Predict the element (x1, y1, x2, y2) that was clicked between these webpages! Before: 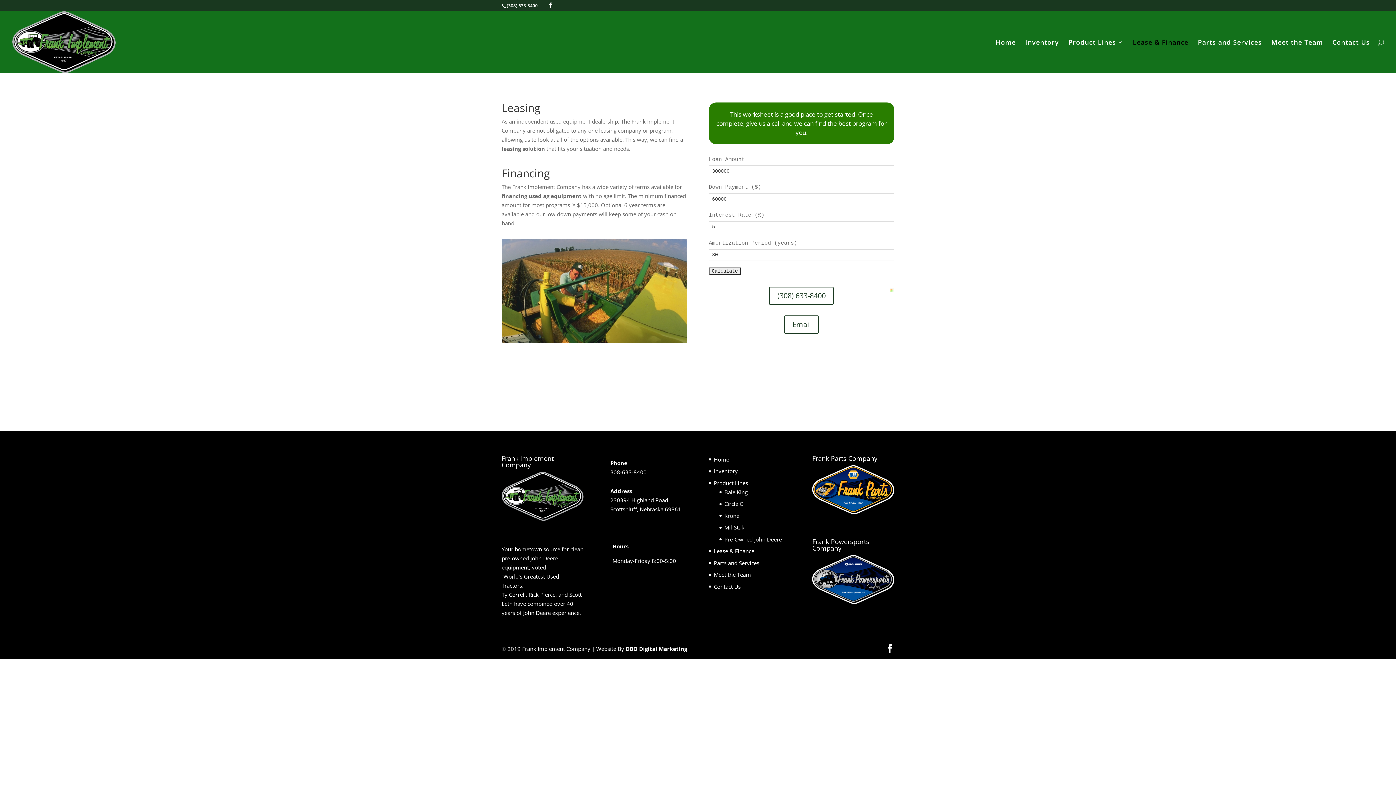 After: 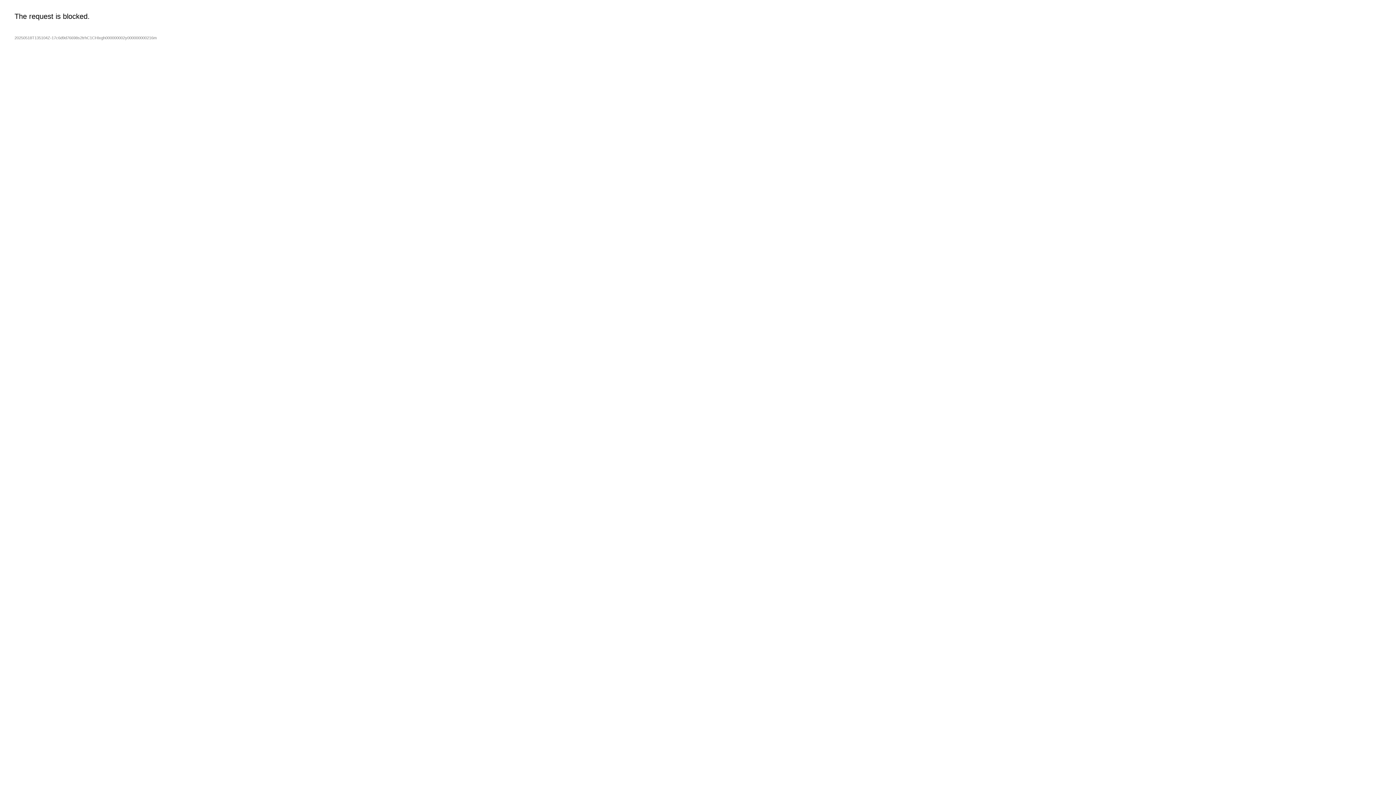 Action: bbox: (812, 598, 894, 605)